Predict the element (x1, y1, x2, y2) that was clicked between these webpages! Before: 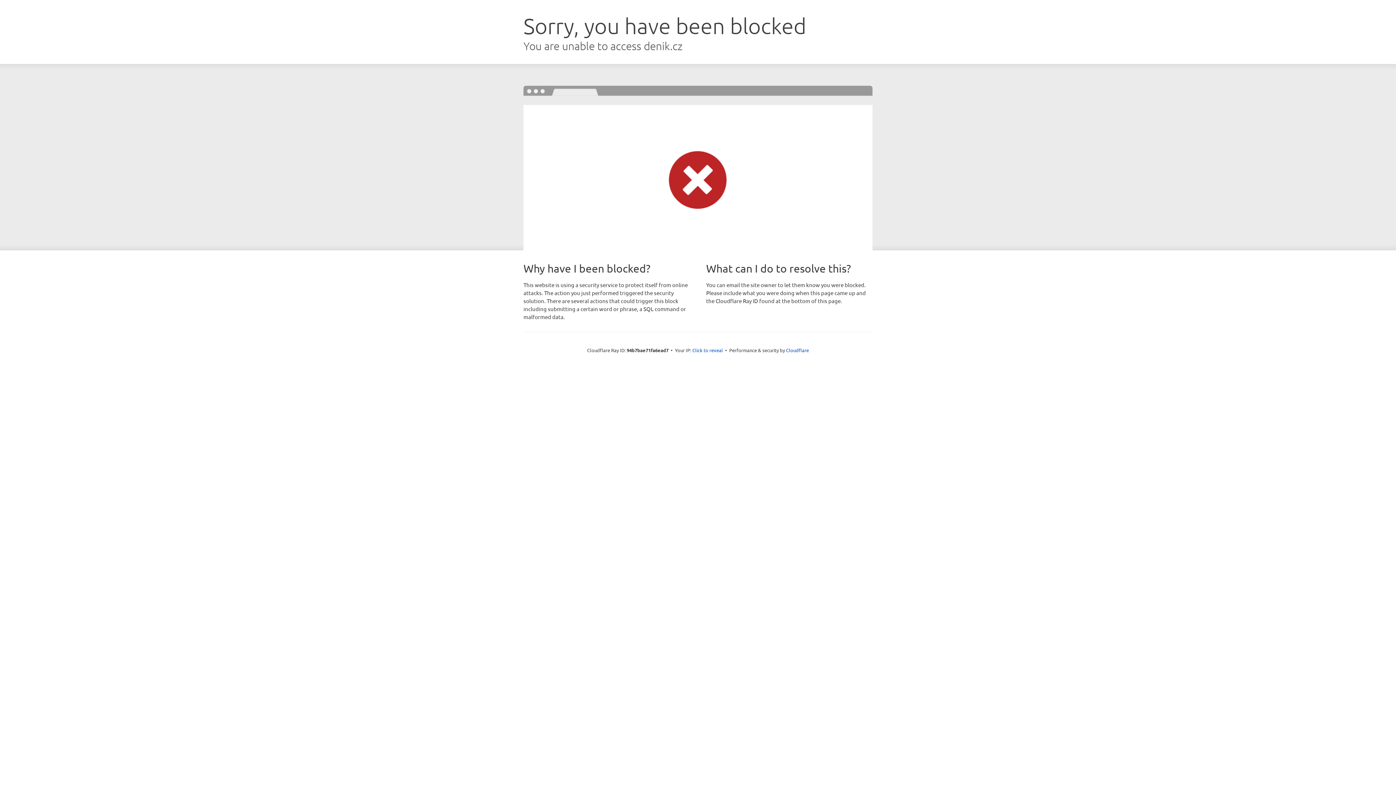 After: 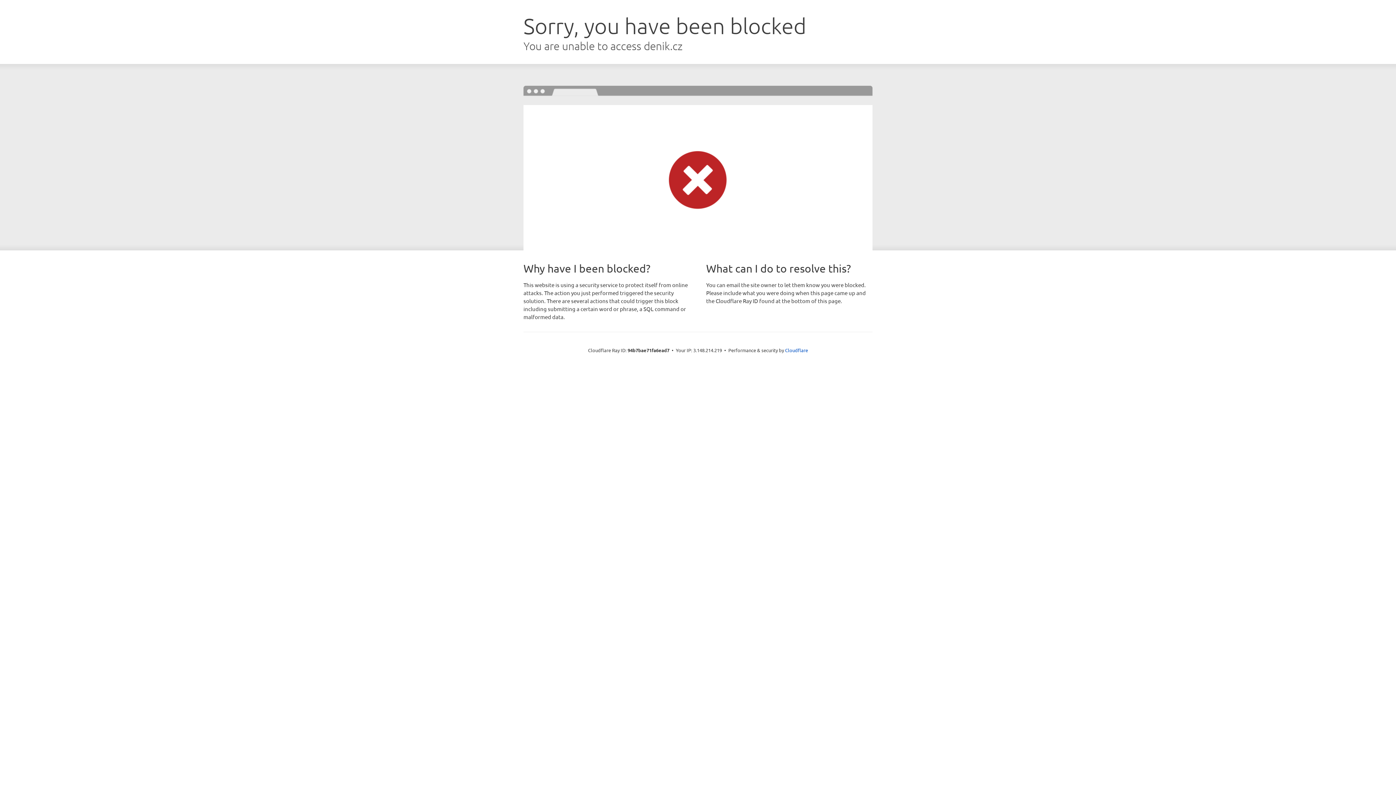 Action: label: Click to reveal bbox: (692, 346, 723, 353)